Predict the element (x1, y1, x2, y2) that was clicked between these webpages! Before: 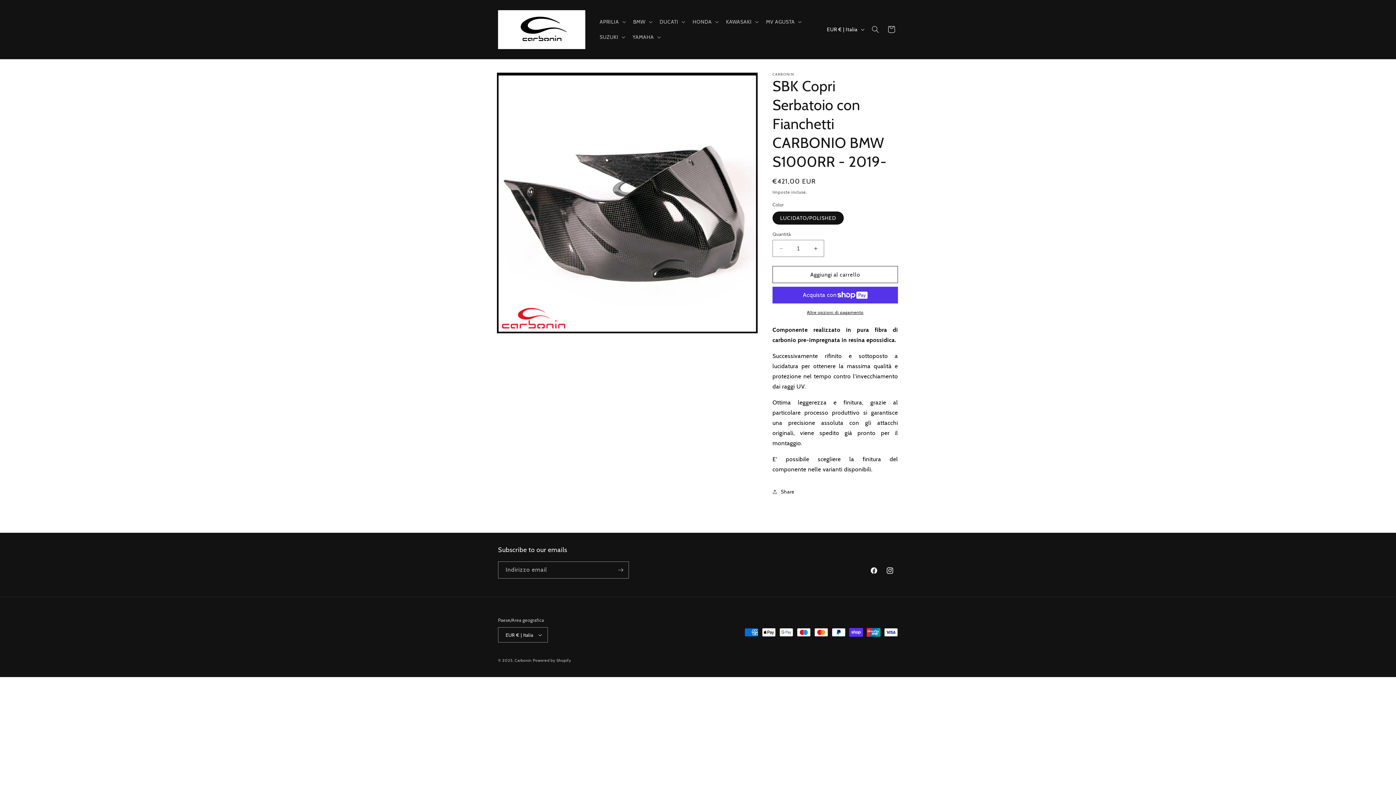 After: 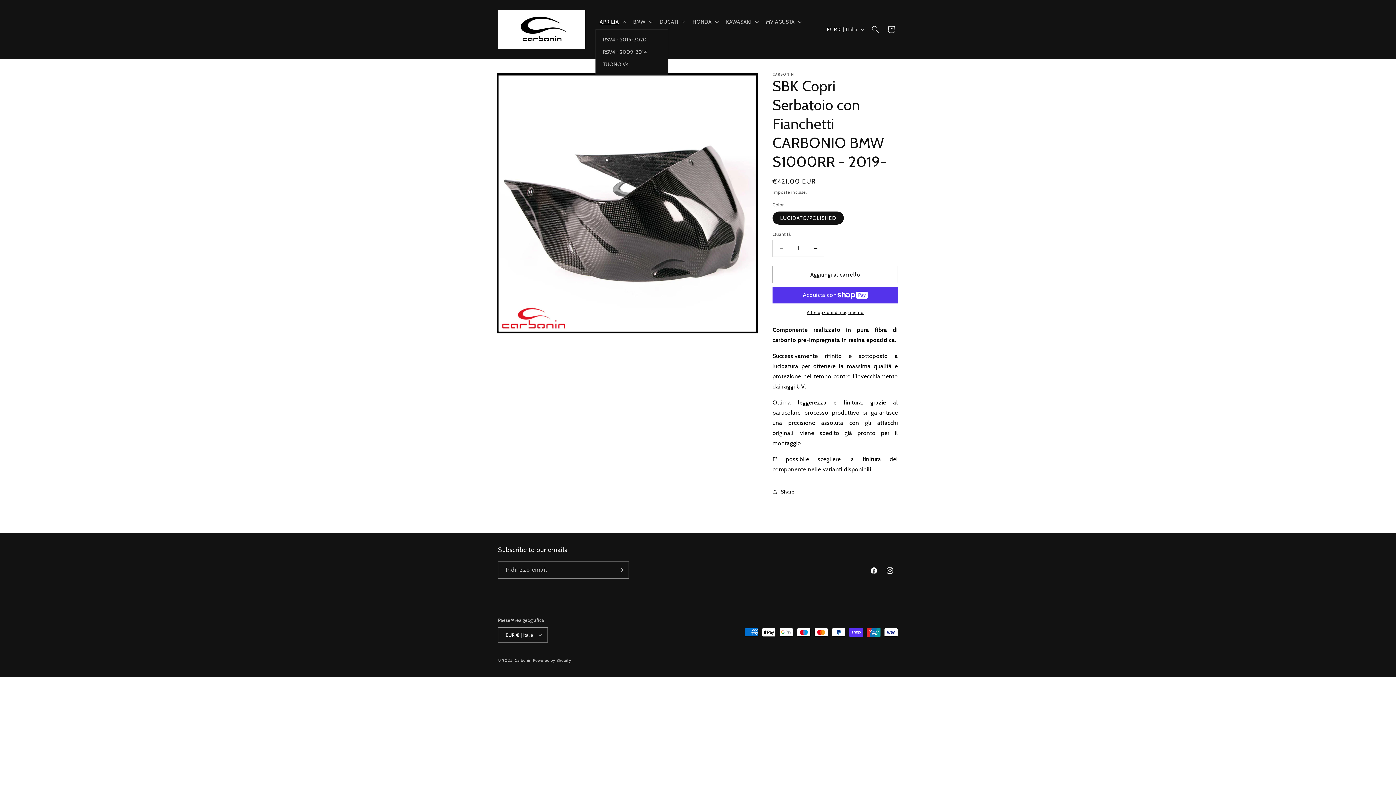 Action: bbox: (595, 14, 628, 29) label: APRILIA